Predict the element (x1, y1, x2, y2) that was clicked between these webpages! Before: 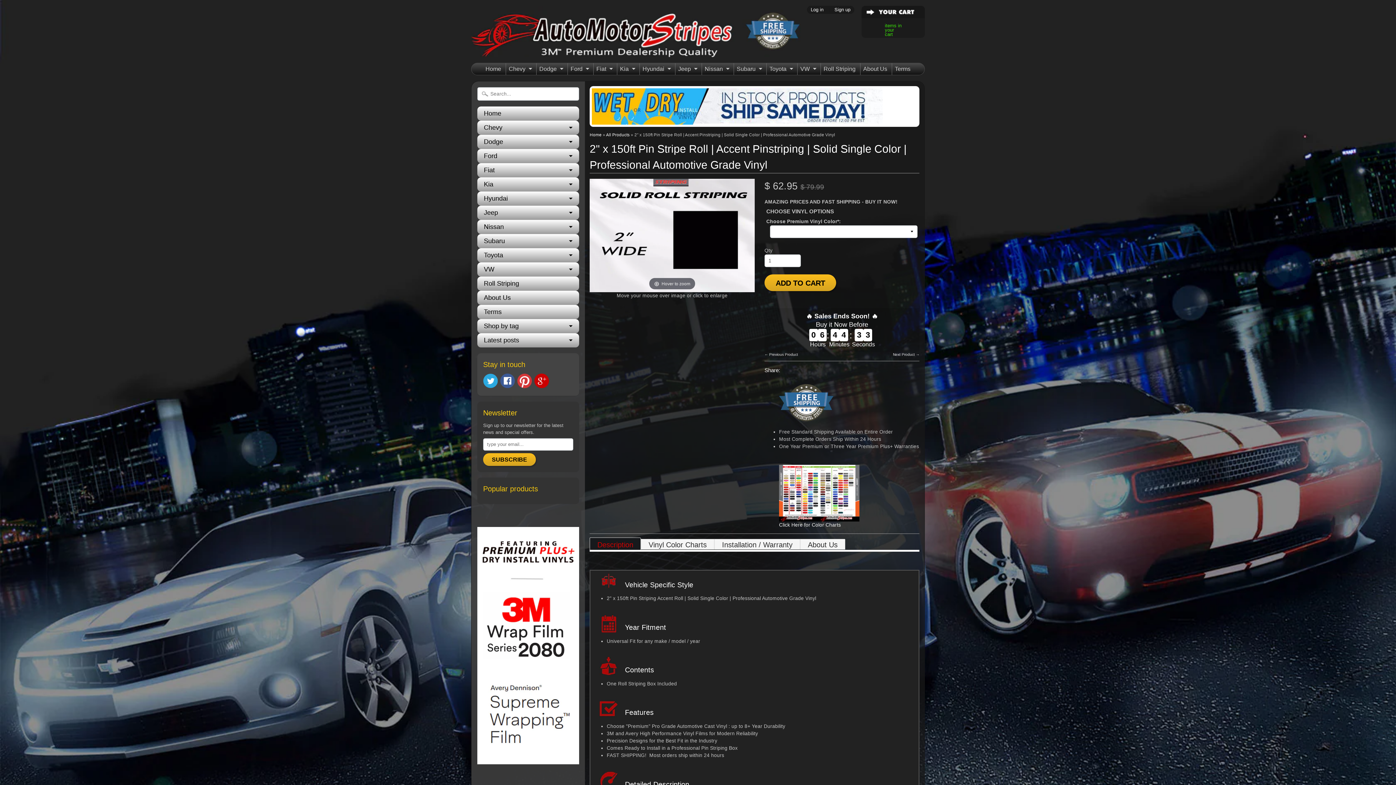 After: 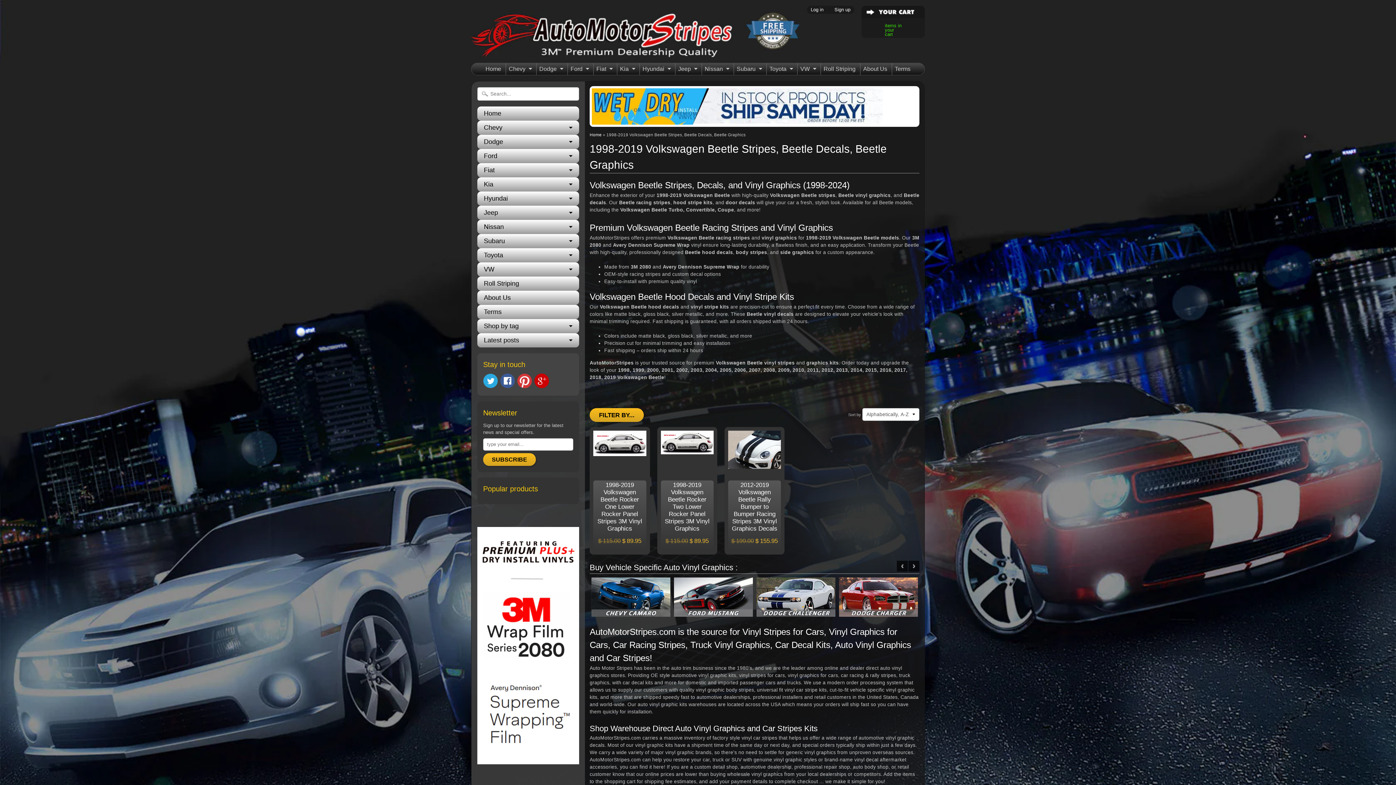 Action: bbox: (797, 63, 819, 74) label: VW